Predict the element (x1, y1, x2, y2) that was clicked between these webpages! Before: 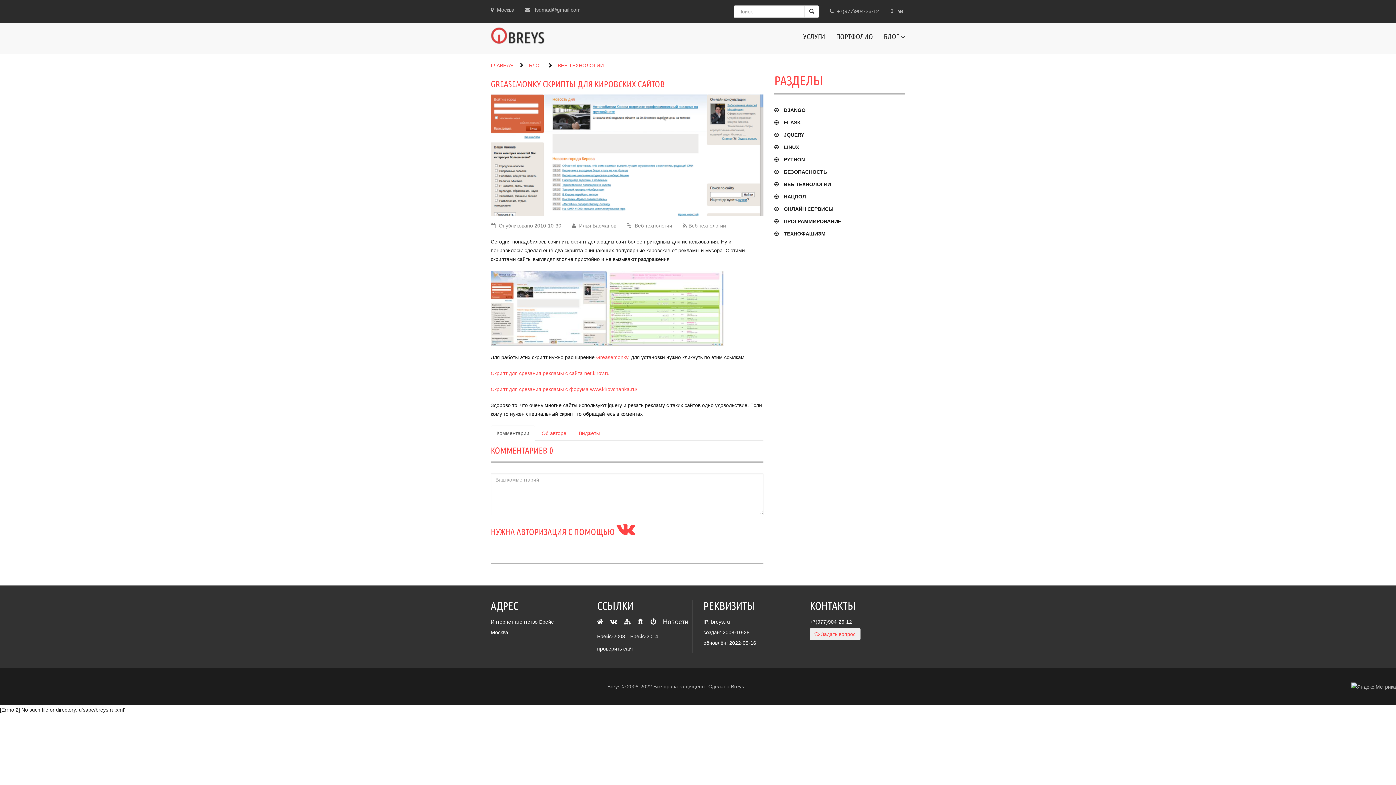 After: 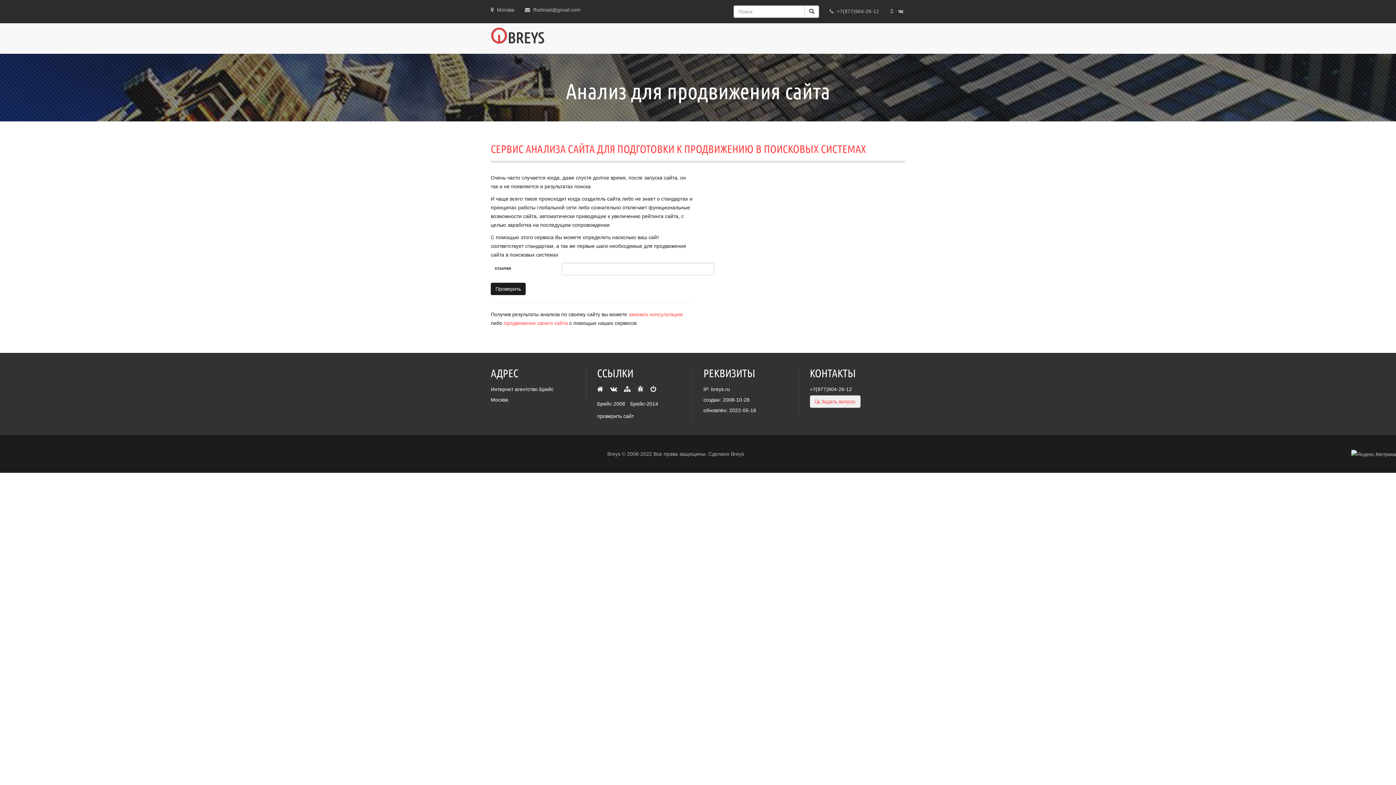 Action: label: проверить сайт bbox: (597, 646, 634, 652)